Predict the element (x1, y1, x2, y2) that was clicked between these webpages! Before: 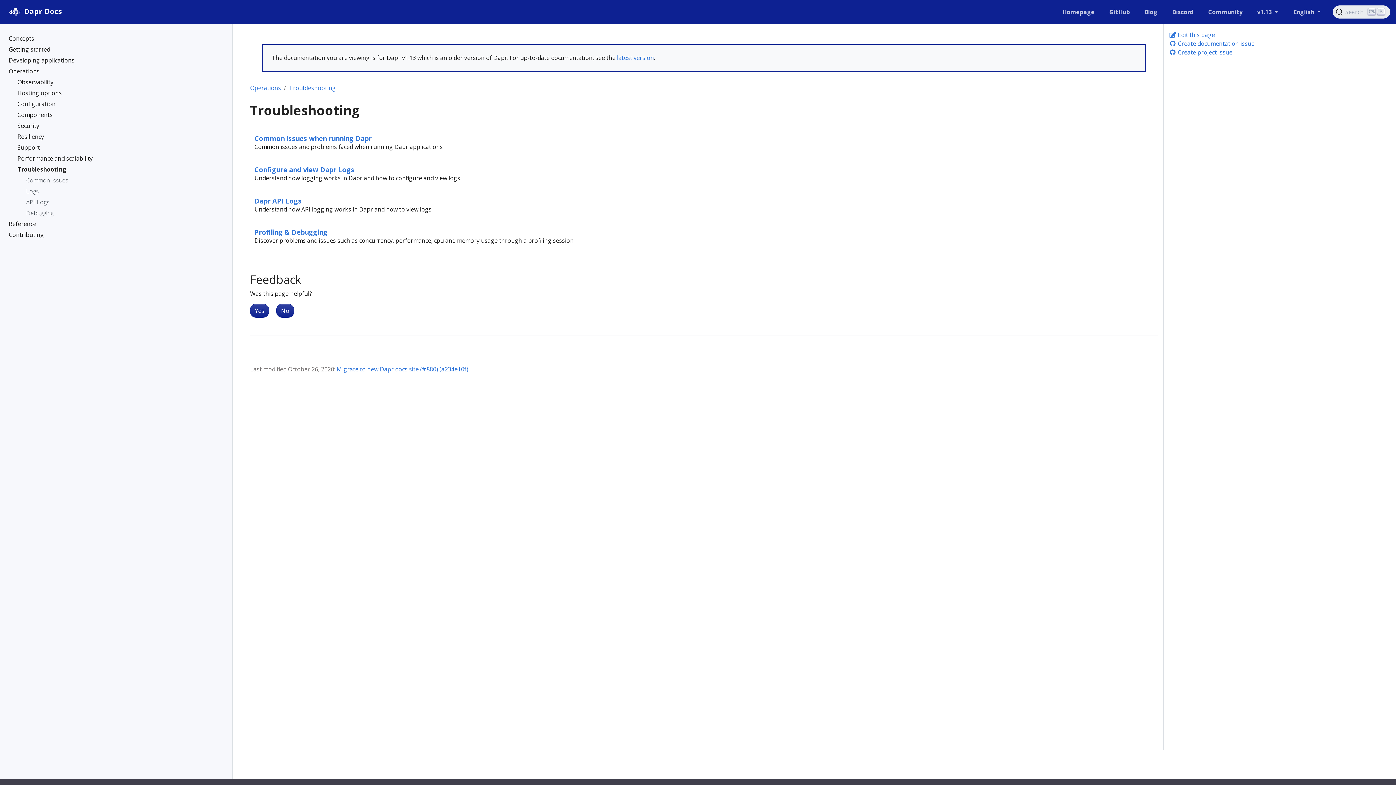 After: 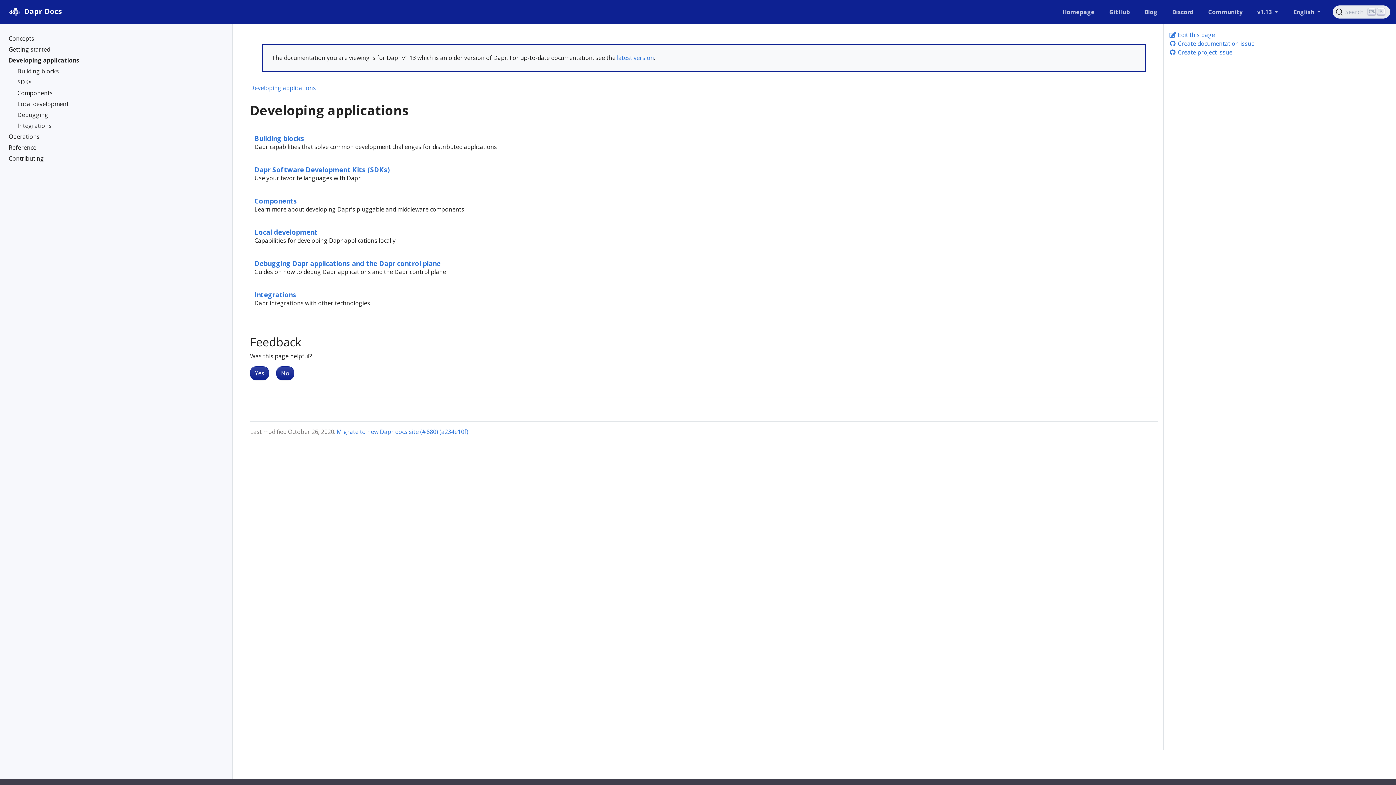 Action: label: Developing applications bbox: (8, 56, 223, 66)